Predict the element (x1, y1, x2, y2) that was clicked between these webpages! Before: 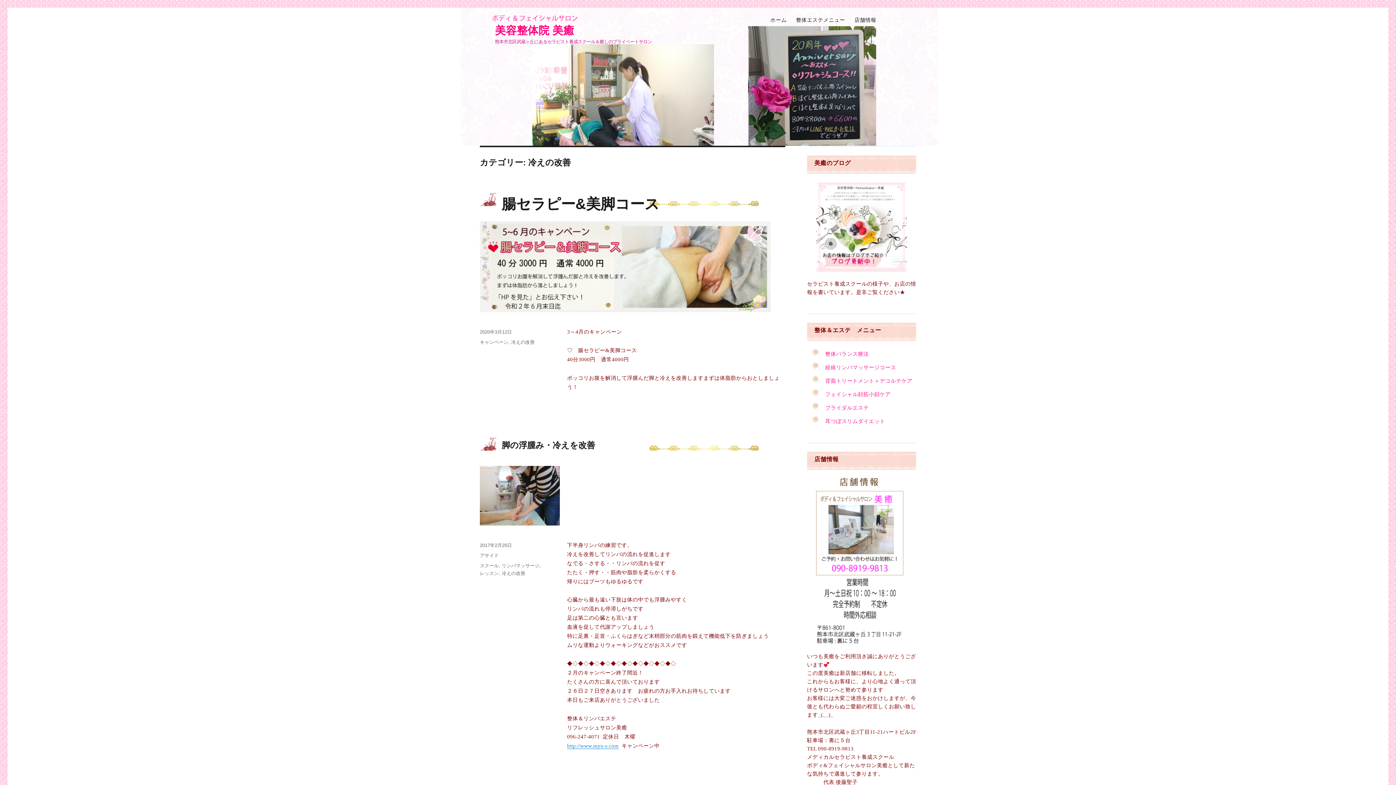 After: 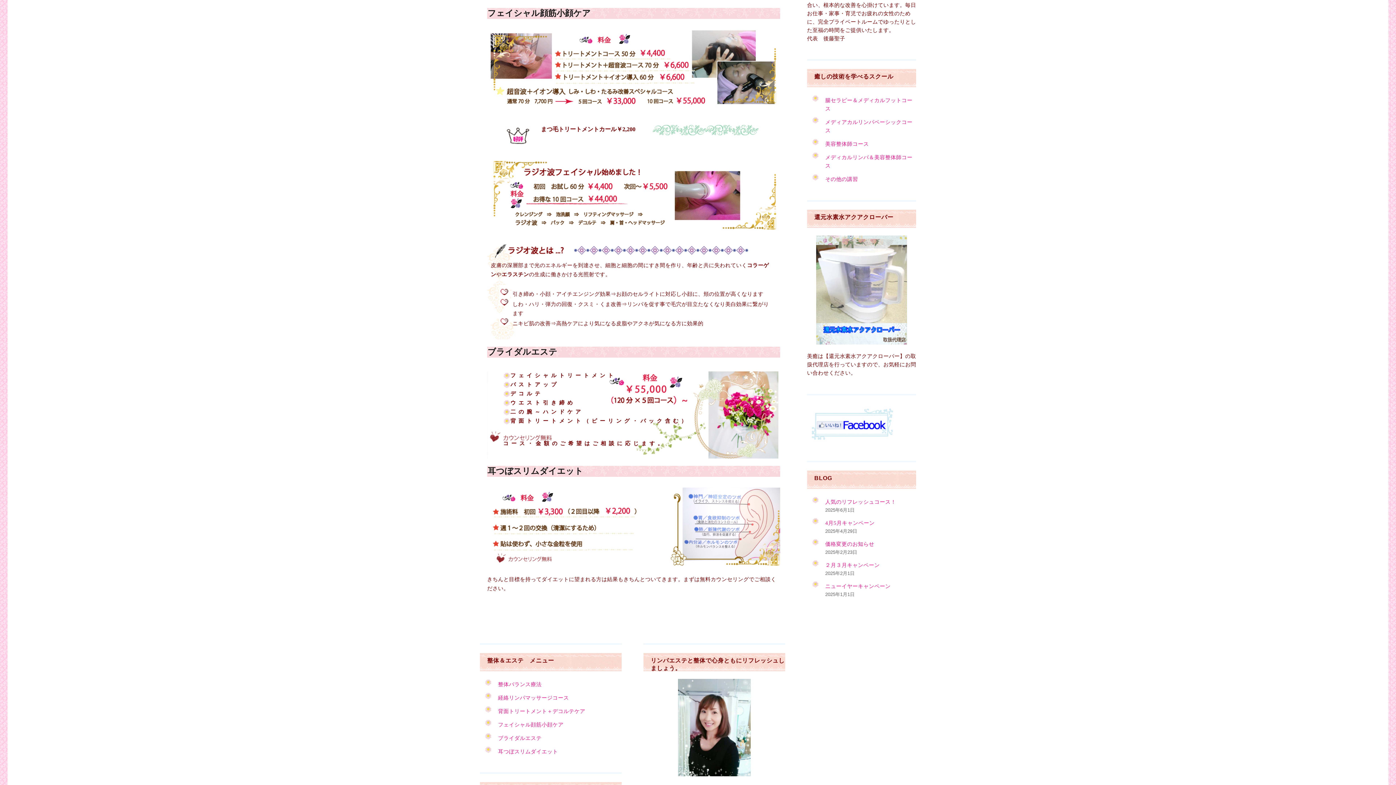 Action: bbox: (825, 391, 890, 397) label: フェイシャル顔筋小顔ケア